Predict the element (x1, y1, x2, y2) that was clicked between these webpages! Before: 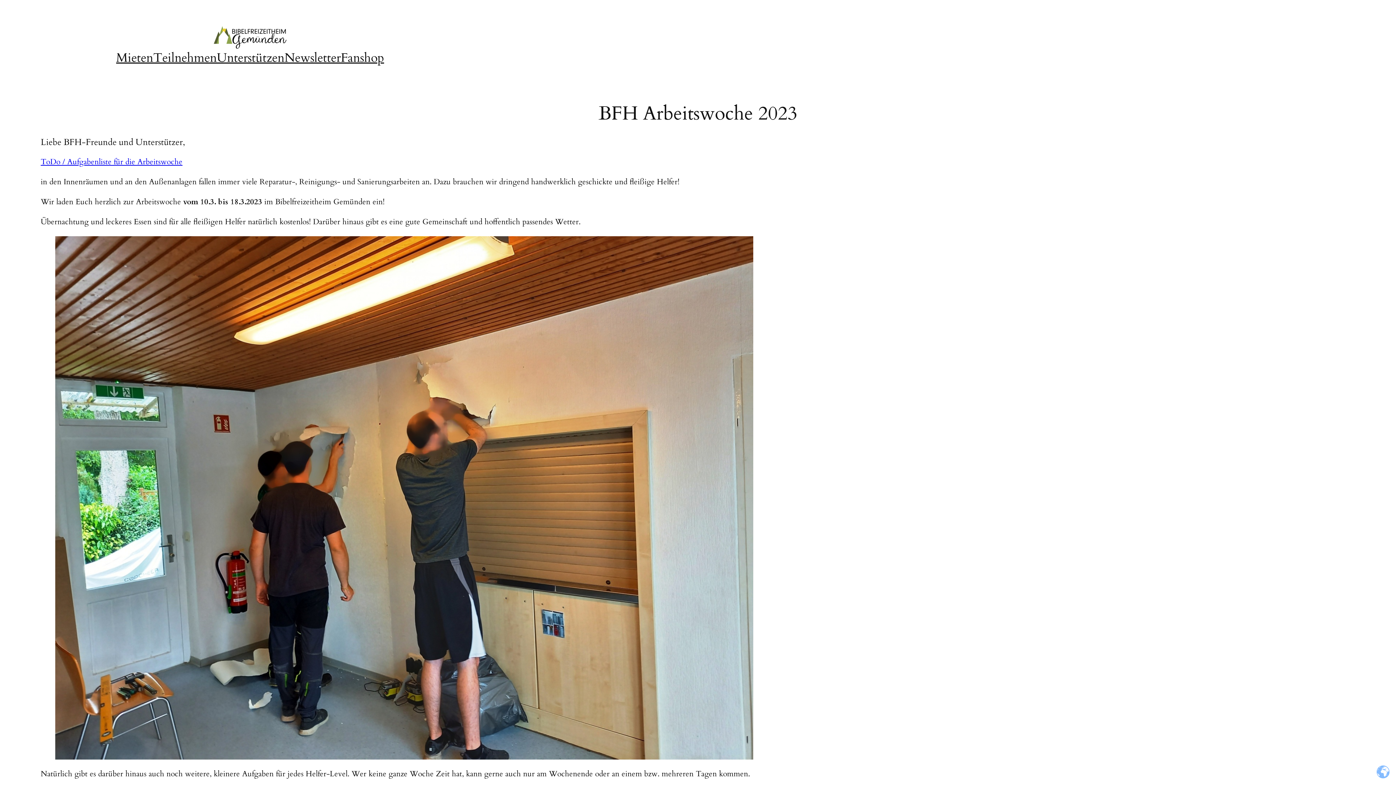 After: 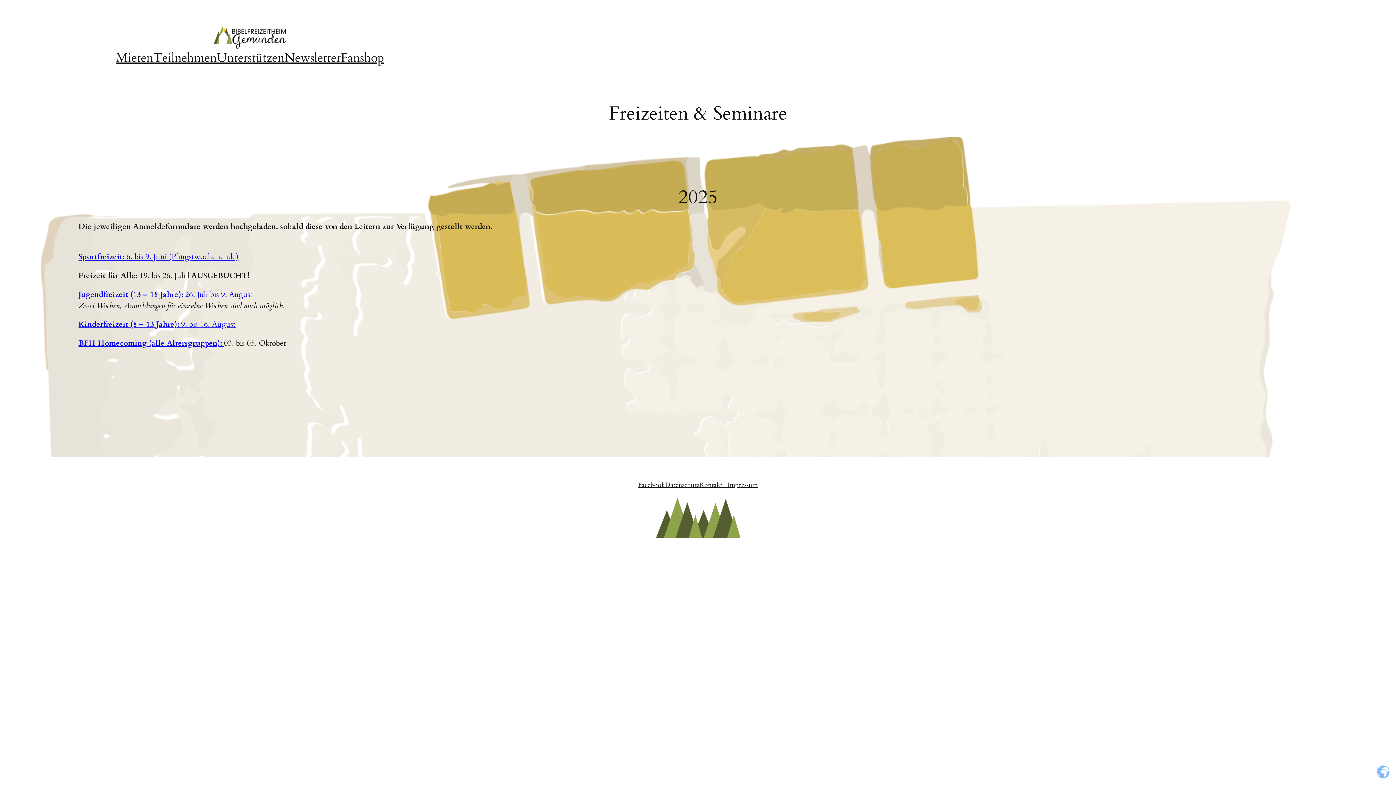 Action: bbox: (153, 48, 216, 66) label: Teilnehmen